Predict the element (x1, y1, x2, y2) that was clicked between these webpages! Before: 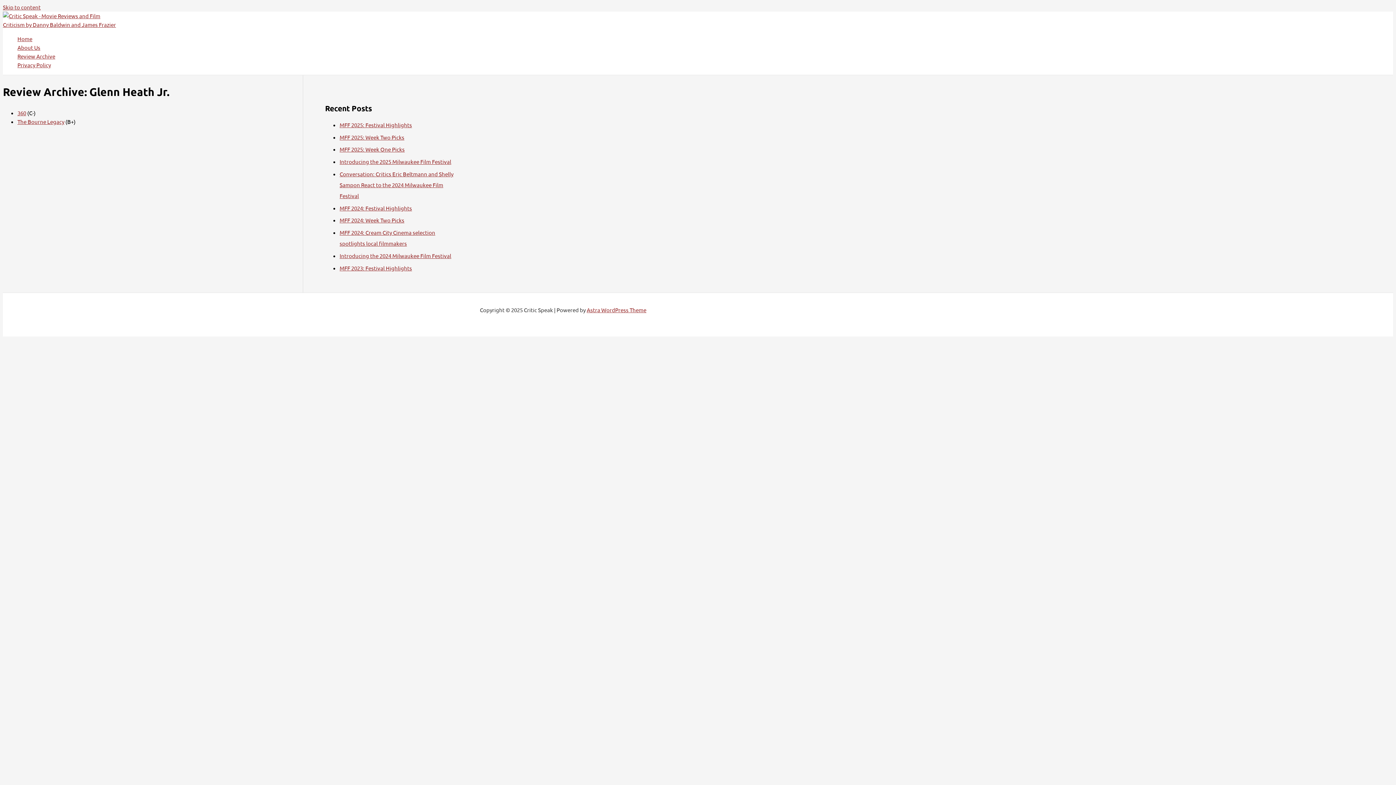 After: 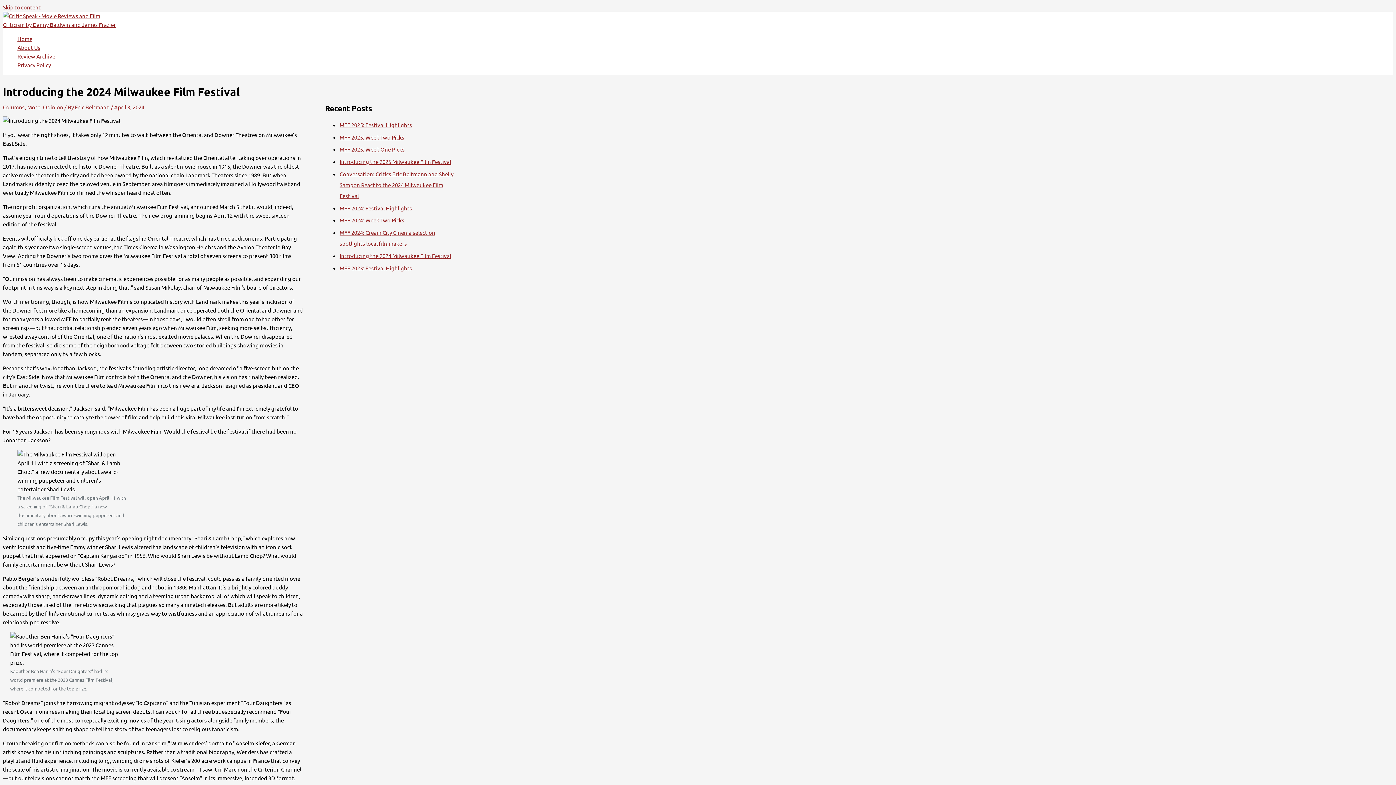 Action: bbox: (339, 252, 451, 259) label: Introducing the 2024 Milwaukee Film Festival